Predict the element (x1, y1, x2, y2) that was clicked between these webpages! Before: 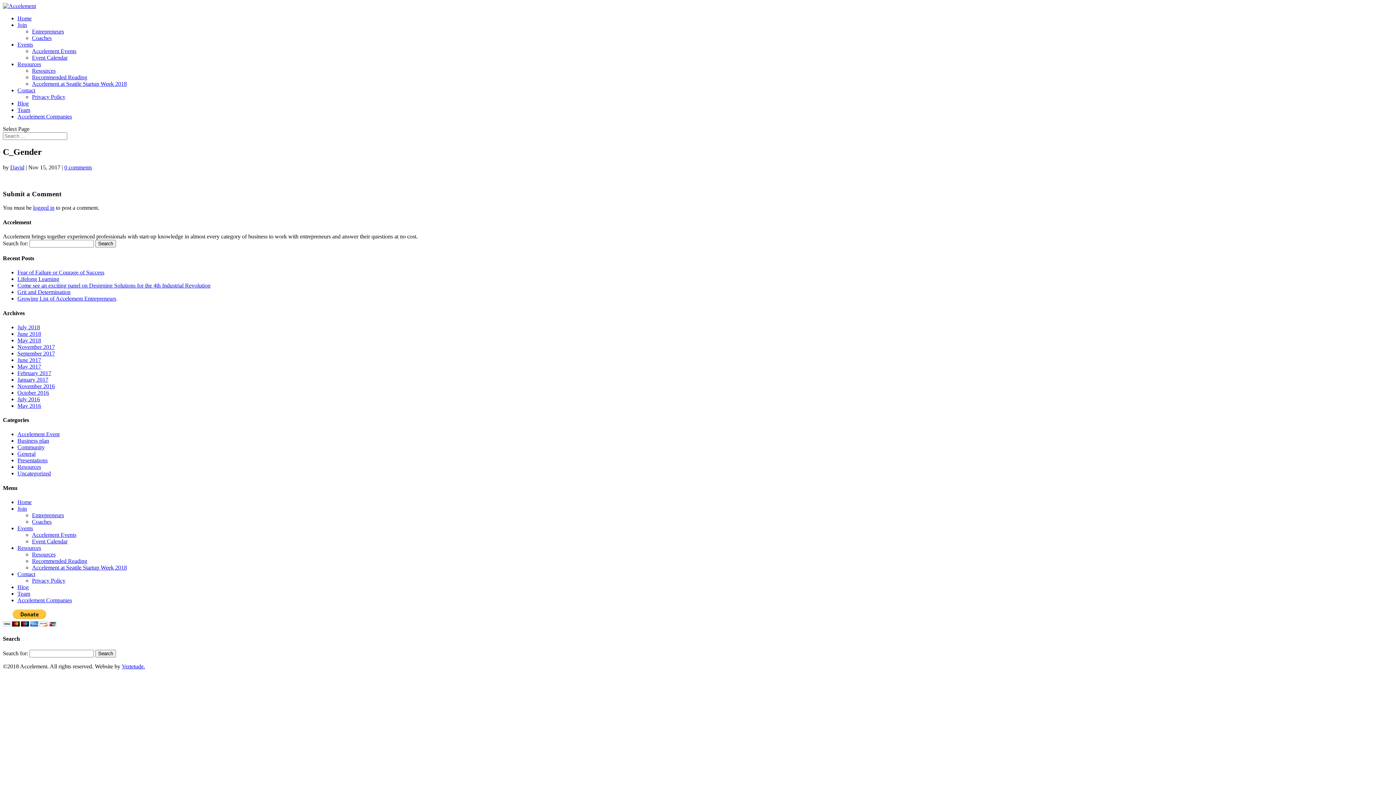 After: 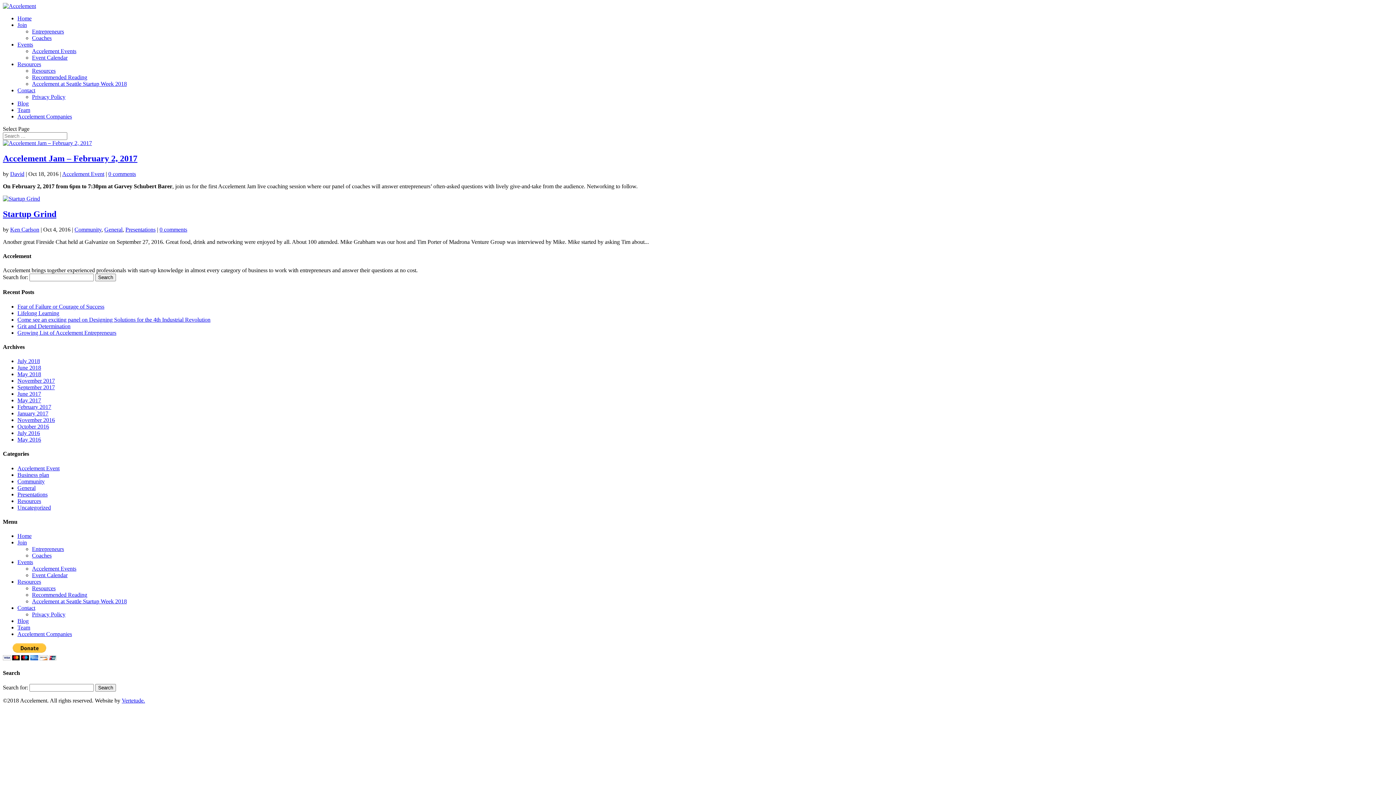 Action: label: October 2016 bbox: (17, 389, 49, 395)